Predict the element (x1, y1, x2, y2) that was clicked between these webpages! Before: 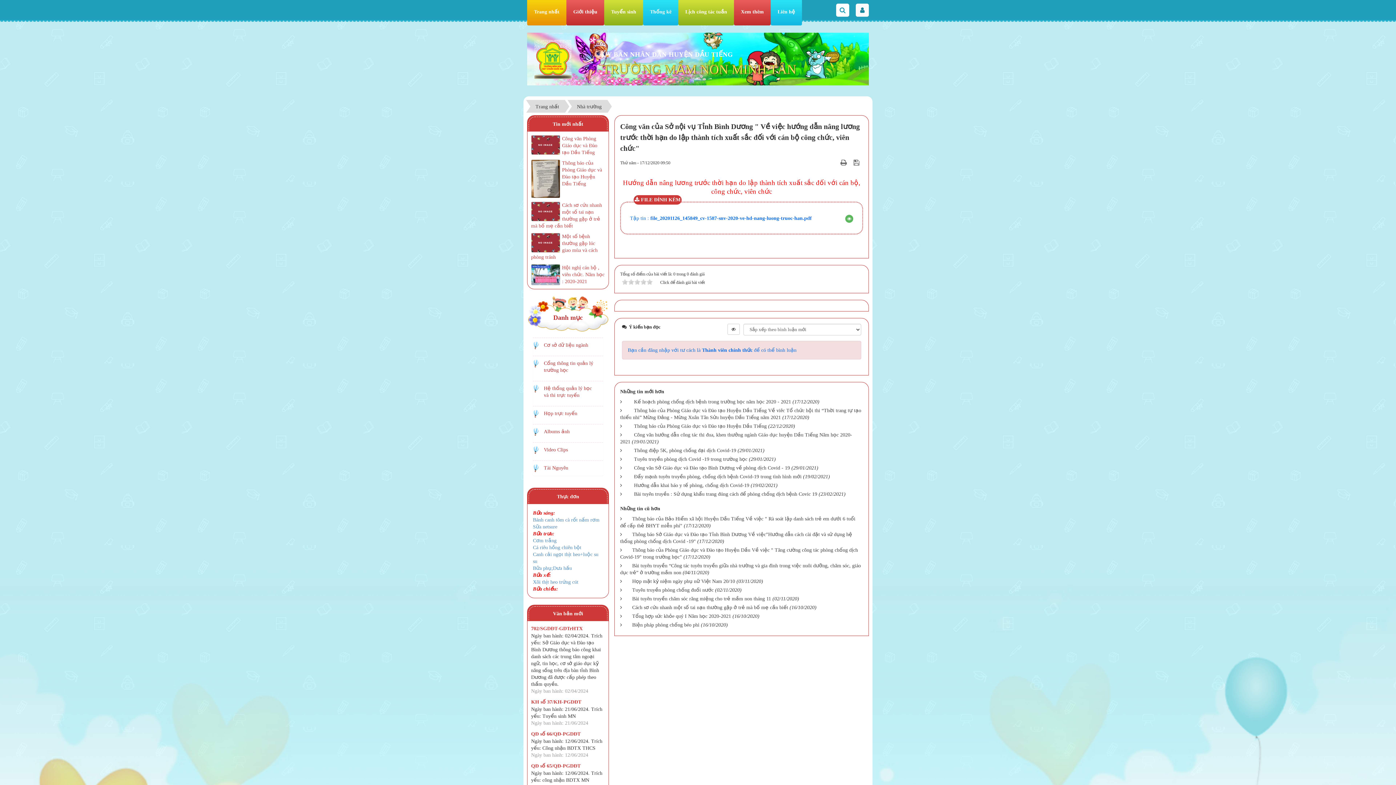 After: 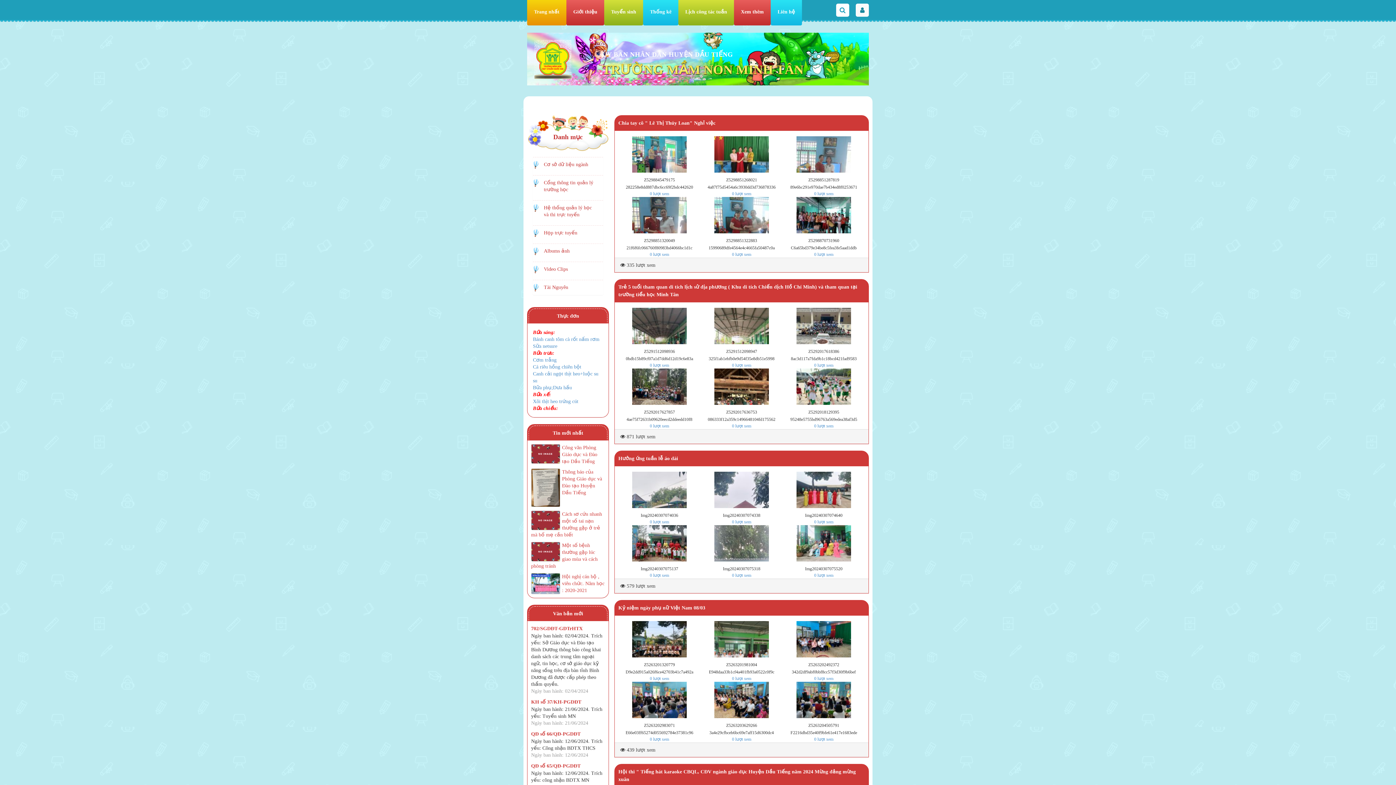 Action: label: Albums ảnh bbox: (533, 424, 603, 438)